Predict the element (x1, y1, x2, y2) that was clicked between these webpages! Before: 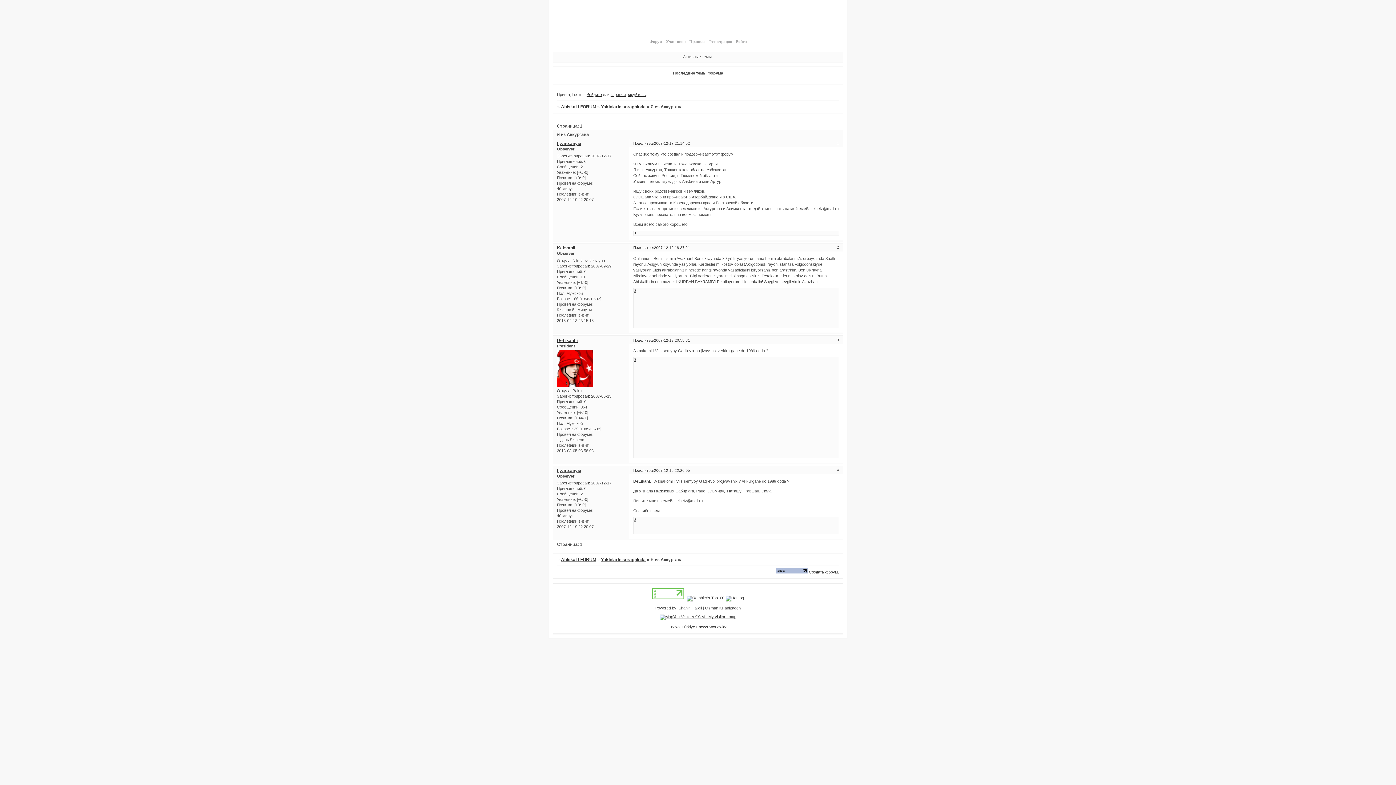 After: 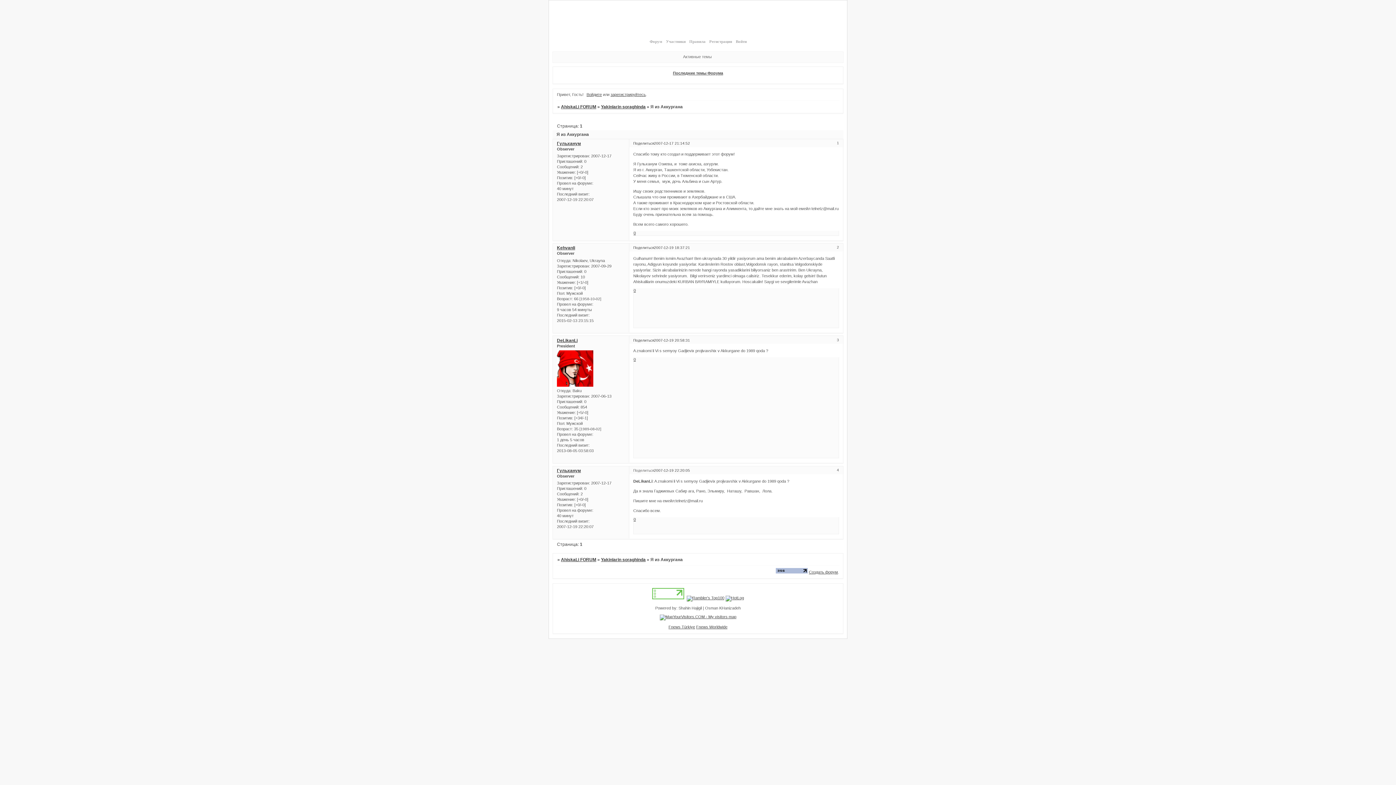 Action: bbox: (633, 468, 654, 472) label: Поделиться